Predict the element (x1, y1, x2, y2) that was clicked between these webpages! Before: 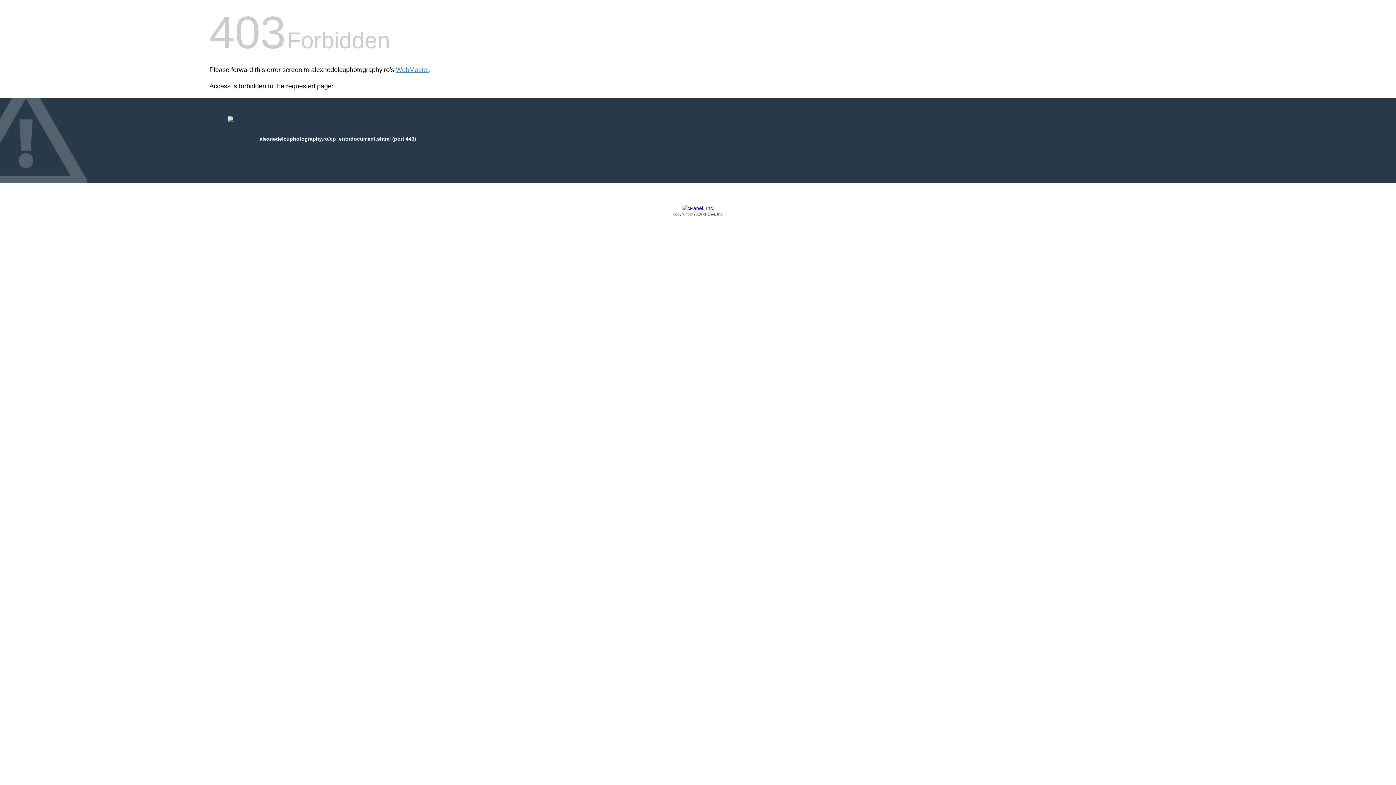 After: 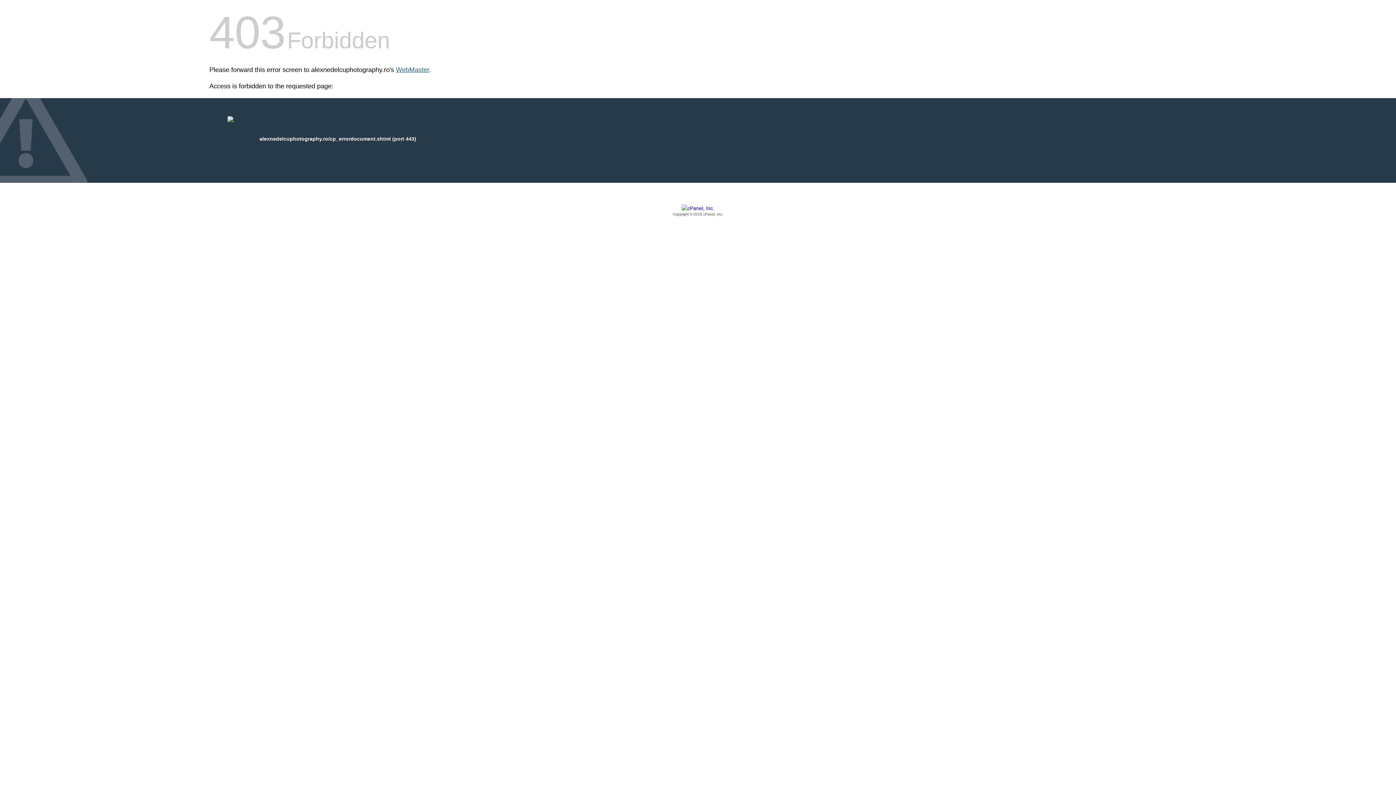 Action: bbox: (396, 66, 429, 73) label: WebMaster